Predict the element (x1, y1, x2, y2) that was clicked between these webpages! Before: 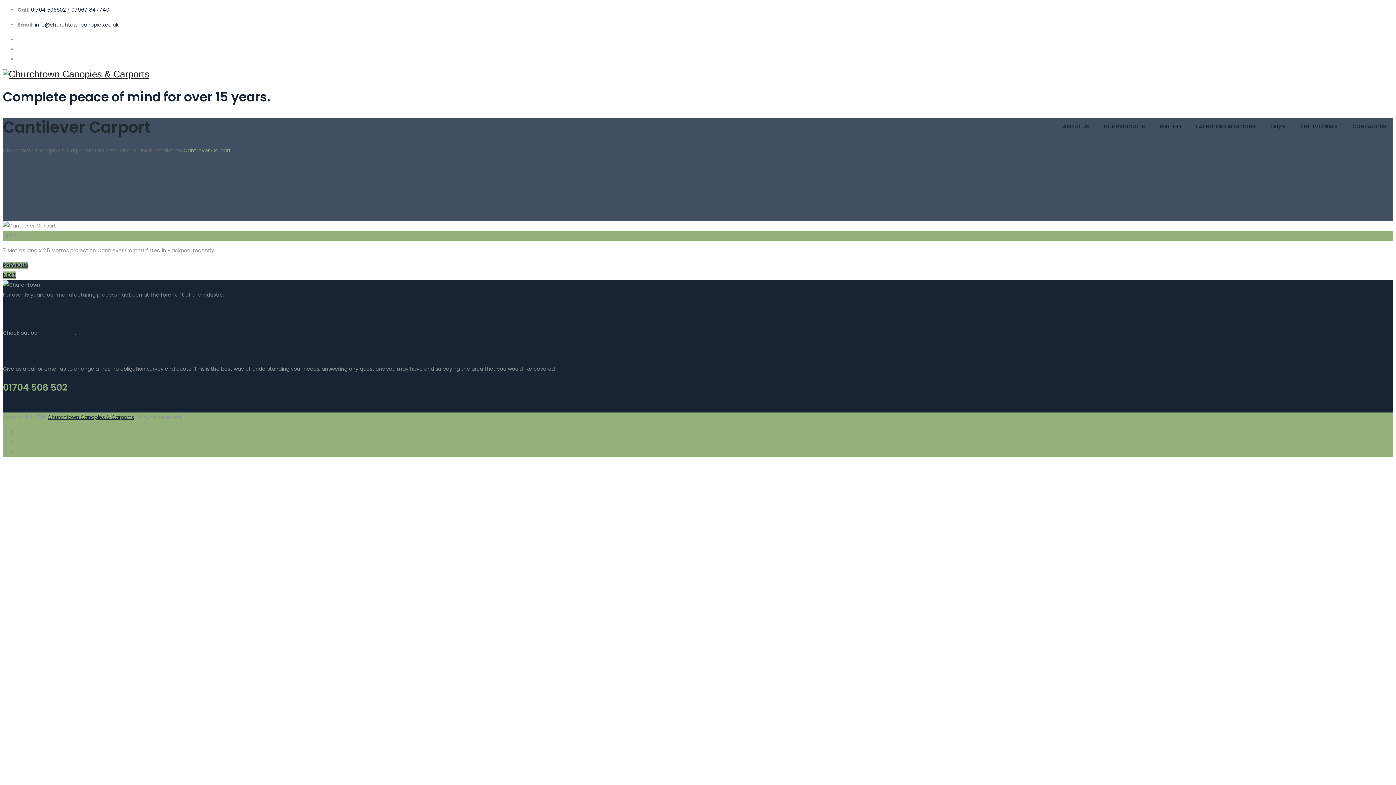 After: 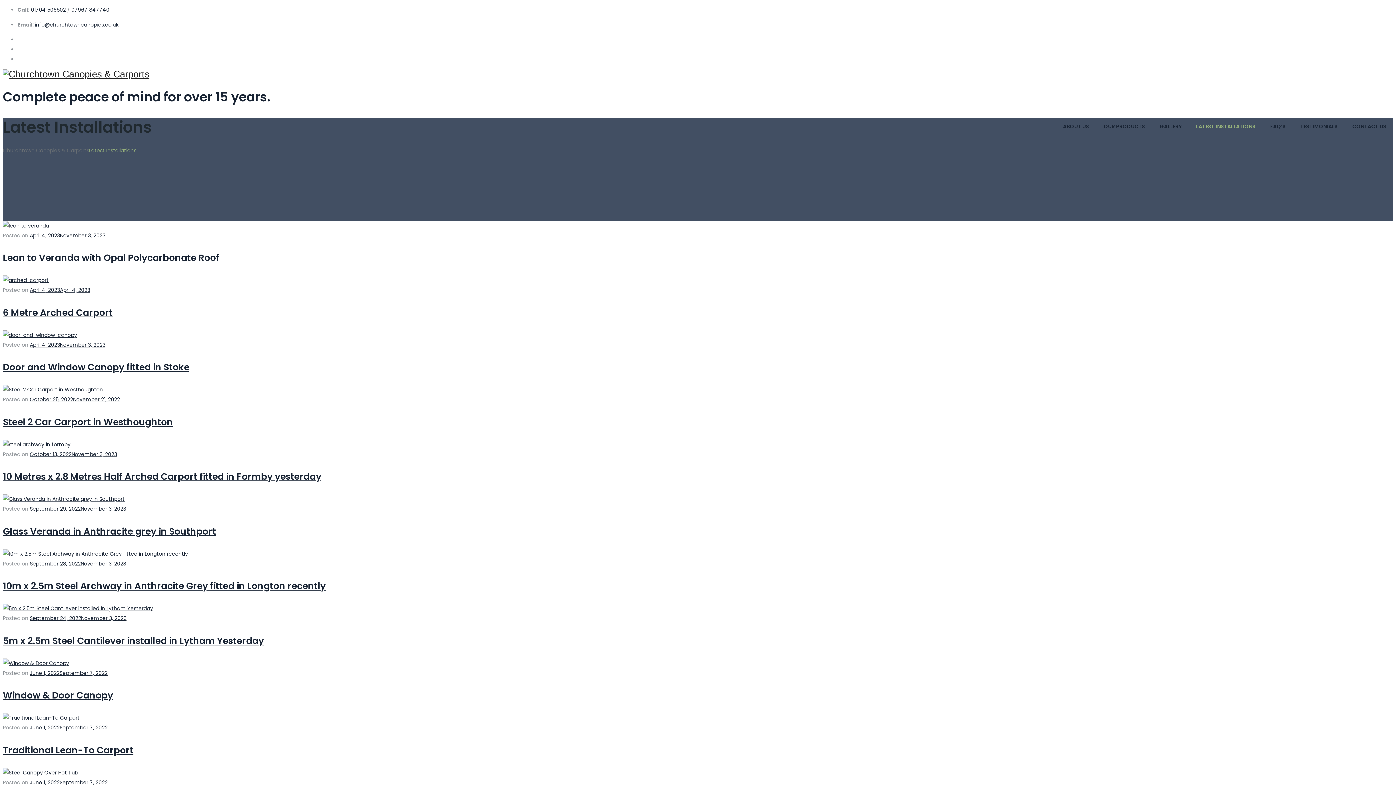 Action: label: LATEST INSTALLATIONS bbox: (1189, 107, 1262, 145)